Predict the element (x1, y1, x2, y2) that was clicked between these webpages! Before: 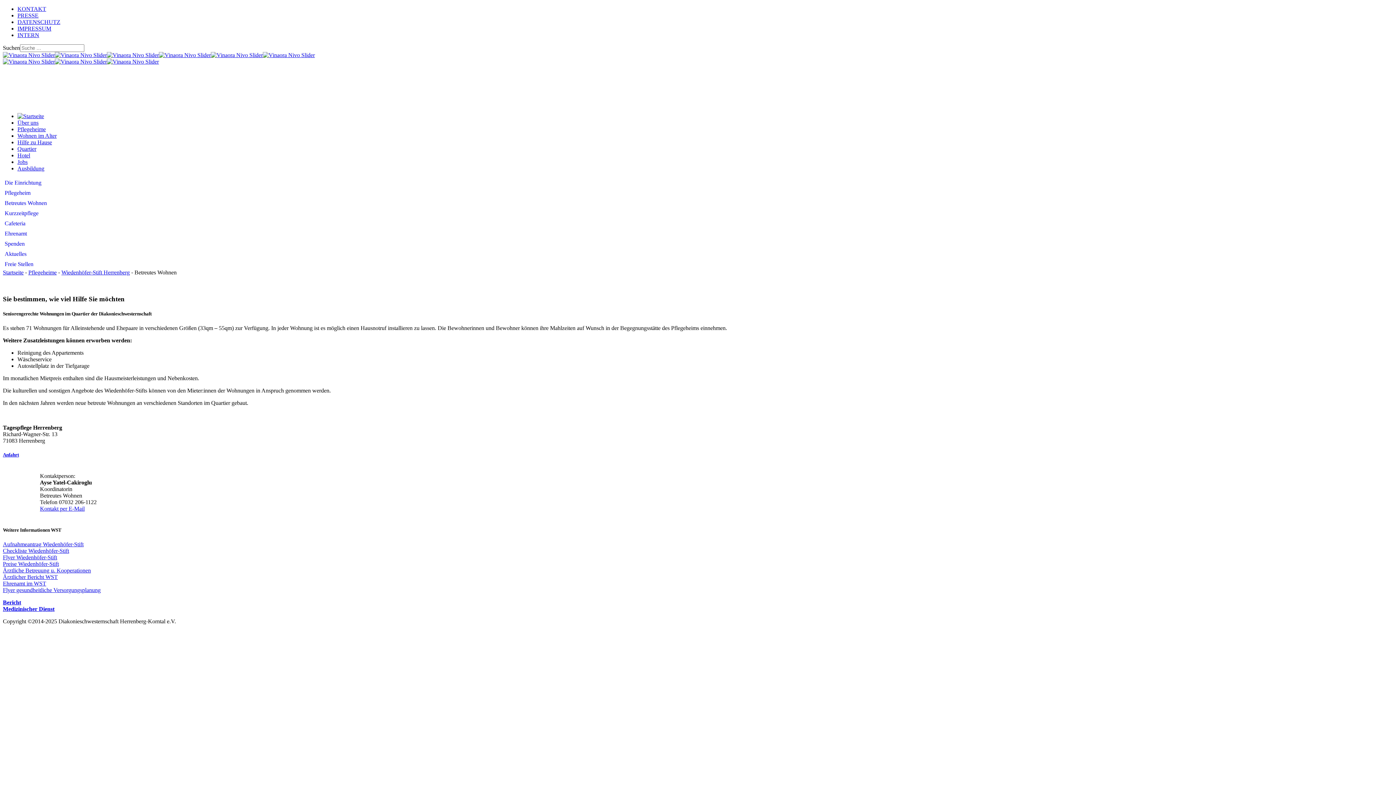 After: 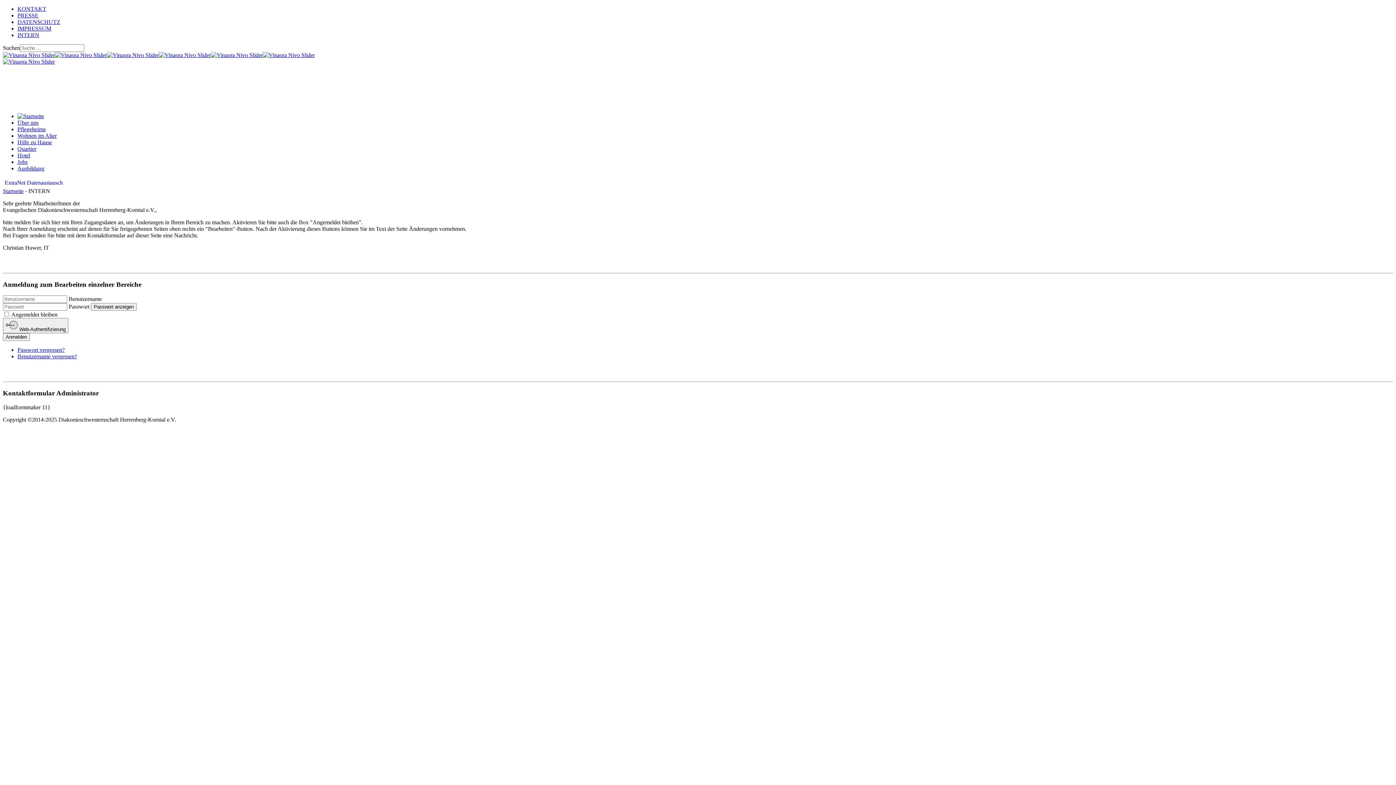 Action: label: INTERN bbox: (17, 32, 39, 38)